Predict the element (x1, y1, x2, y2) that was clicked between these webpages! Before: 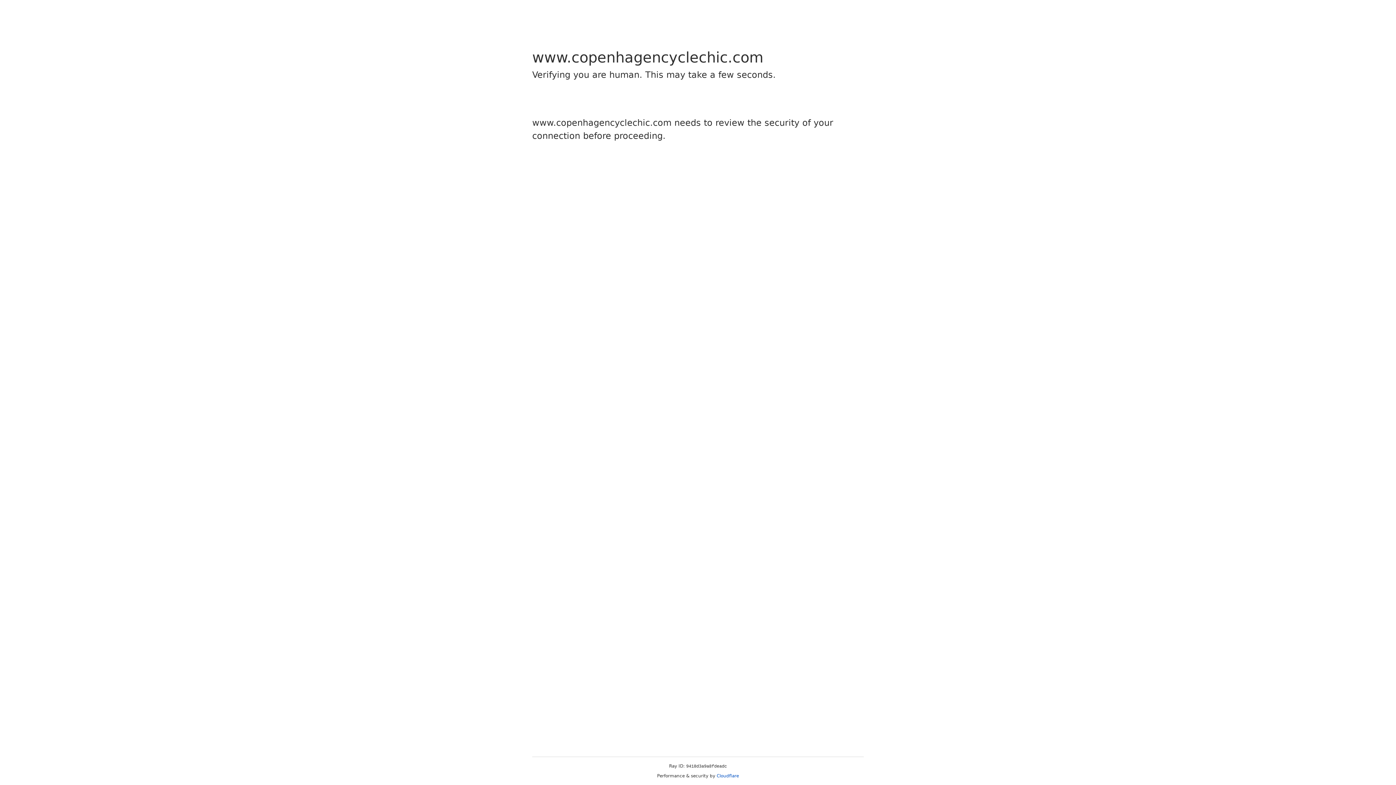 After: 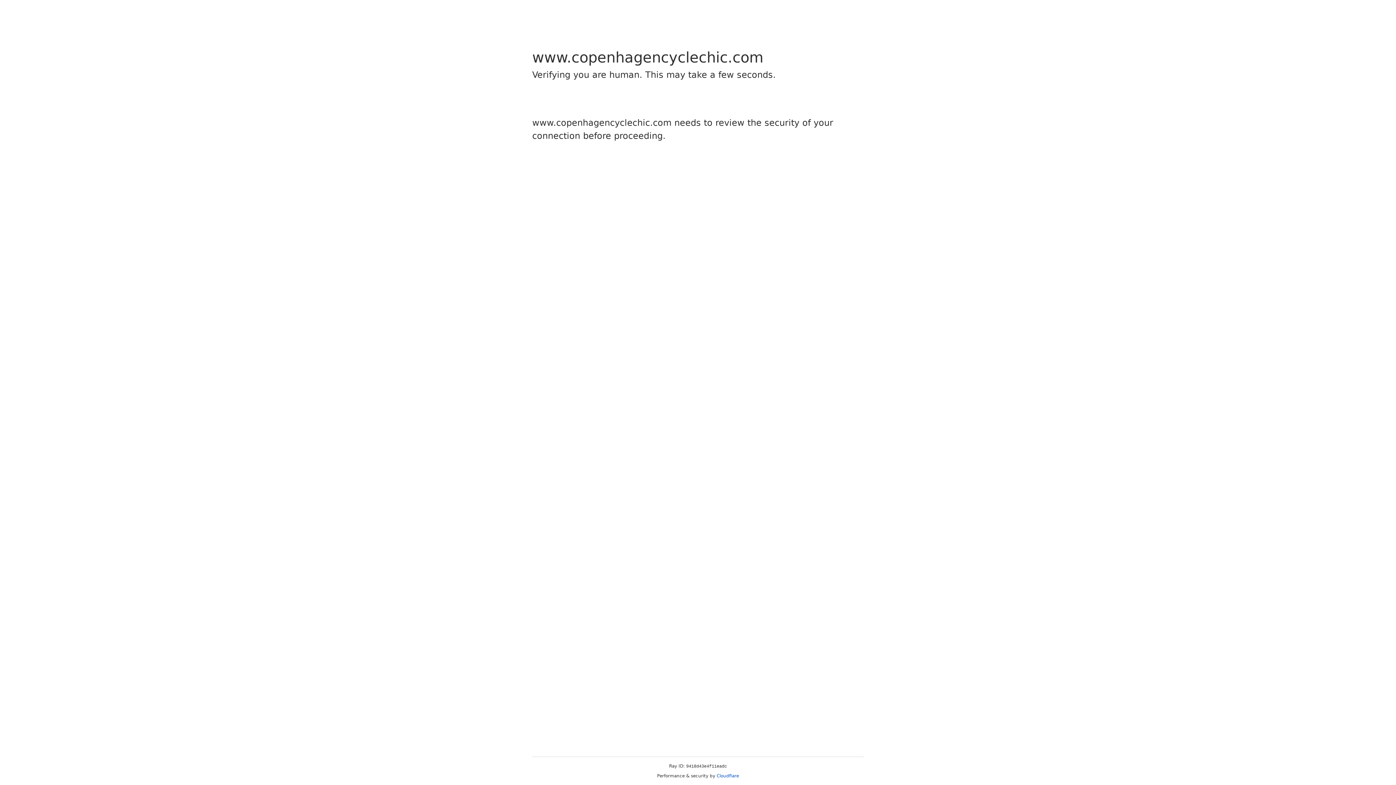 Action: label: Cloudflare bbox: (716, 773, 739, 778)